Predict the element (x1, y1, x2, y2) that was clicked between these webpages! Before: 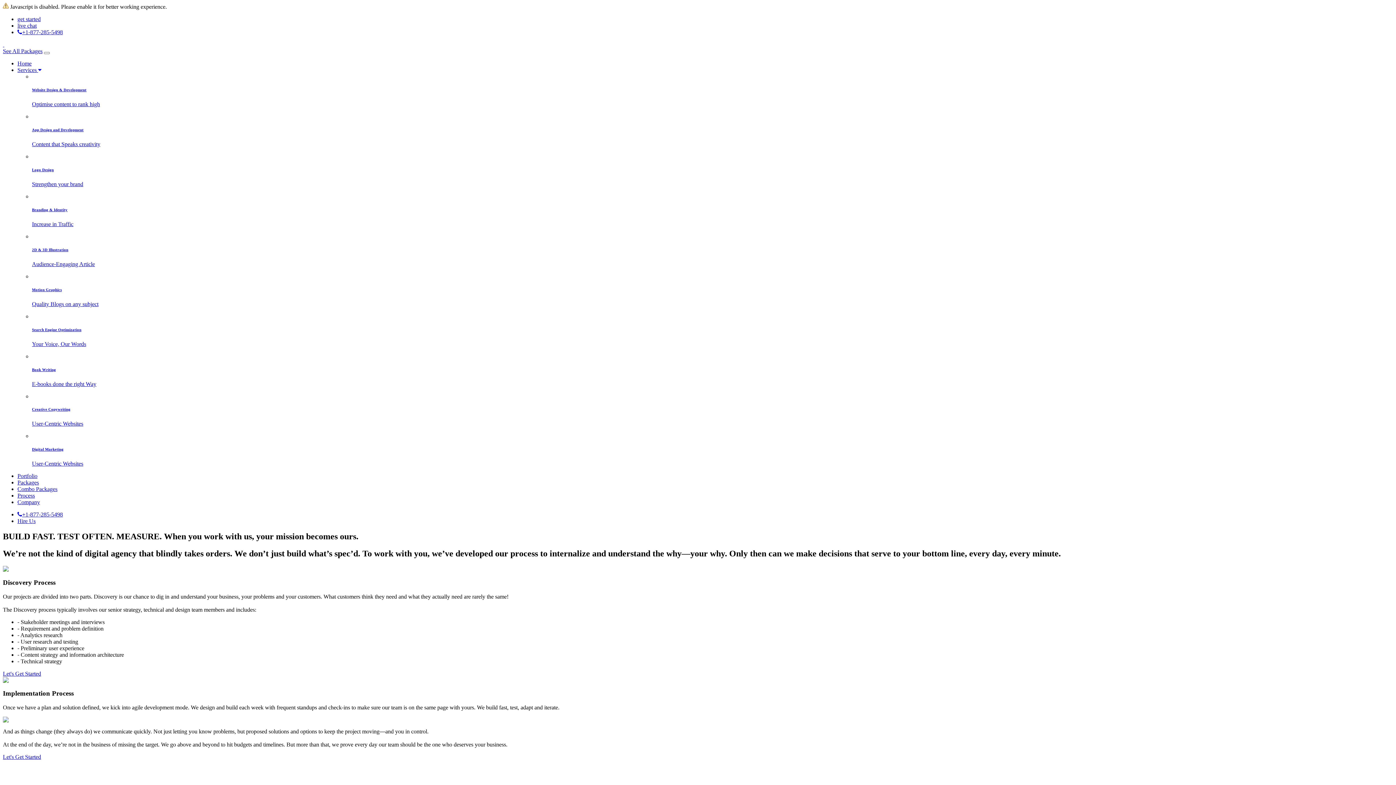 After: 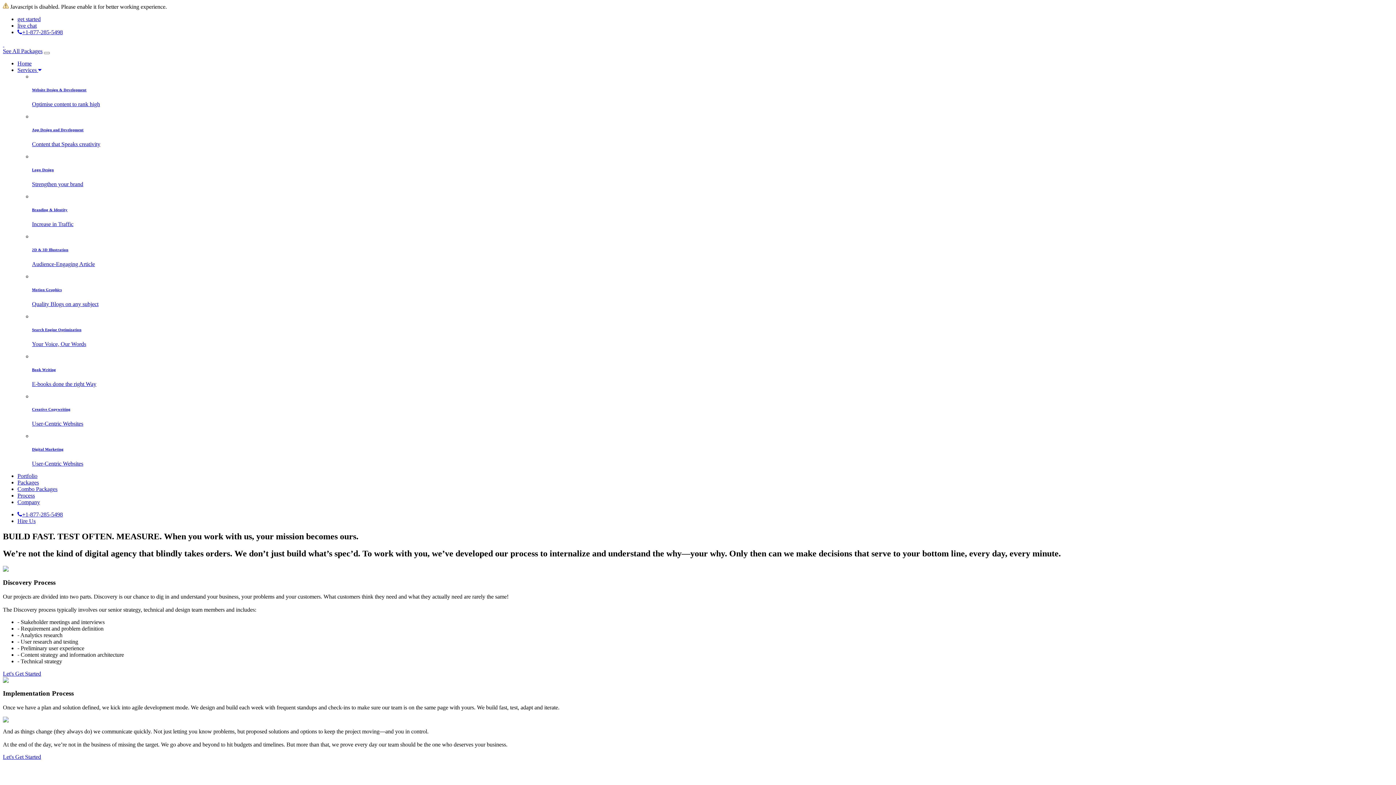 Action: label: live chat bbox: (17, 22, 36, 28)